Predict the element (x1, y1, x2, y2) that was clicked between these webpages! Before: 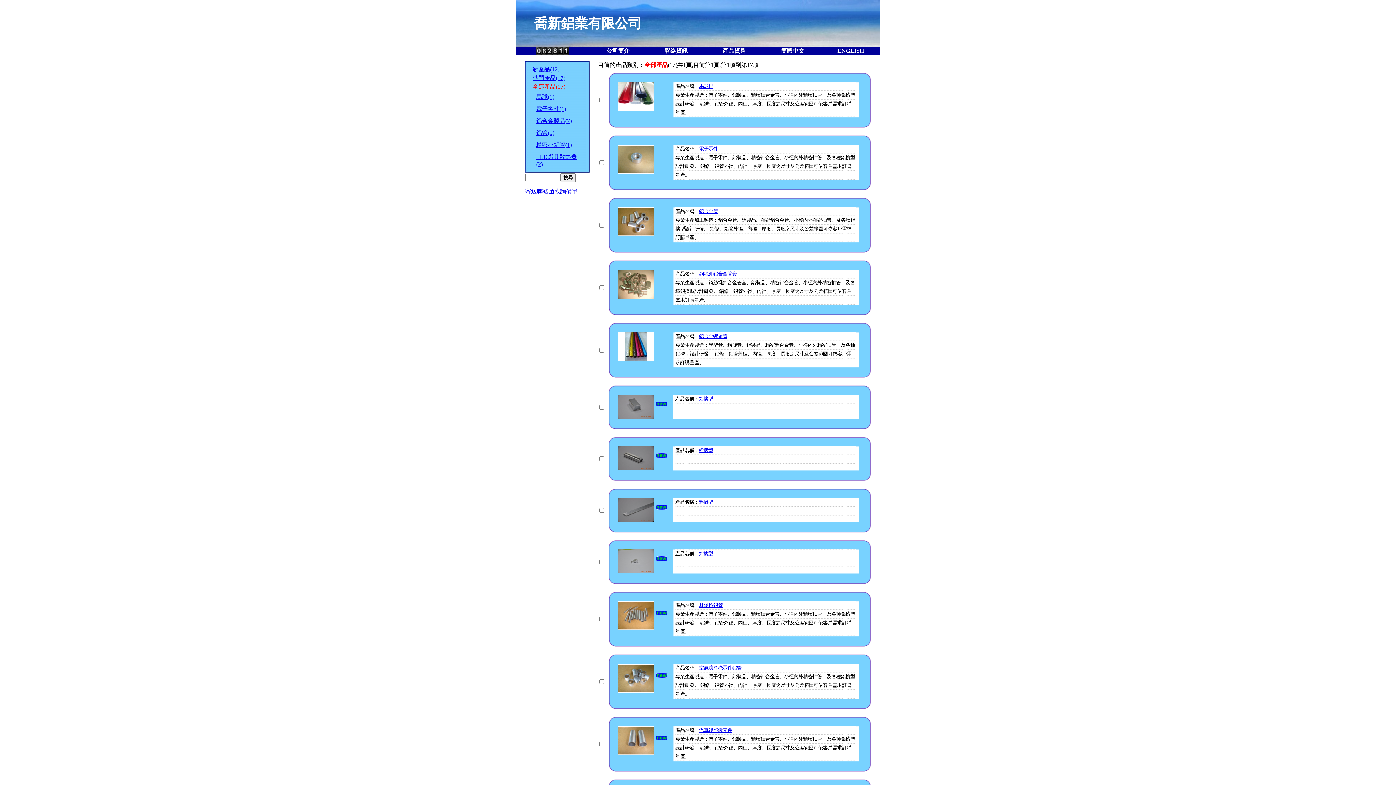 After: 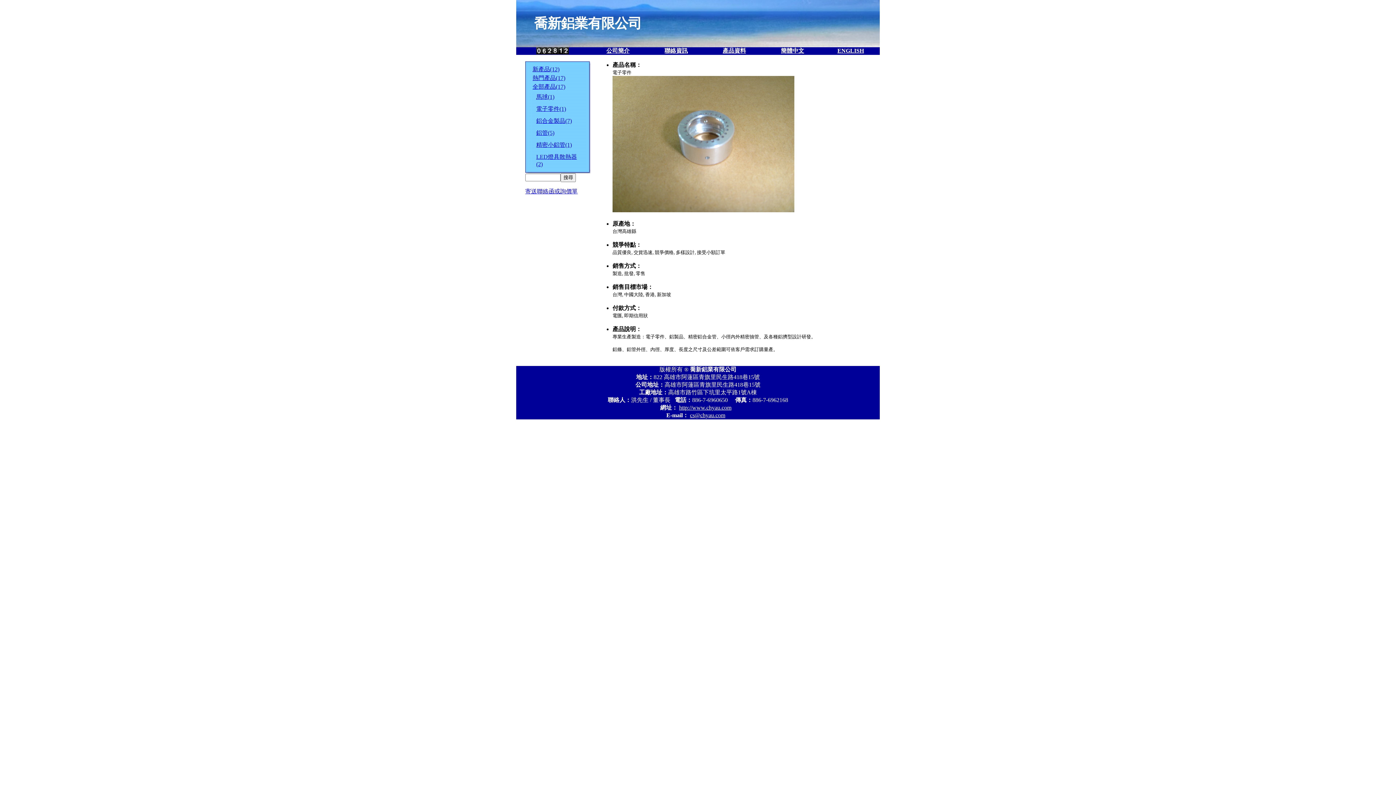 Action: label: 電子零件 bbox: (699, 146, 718, 151)